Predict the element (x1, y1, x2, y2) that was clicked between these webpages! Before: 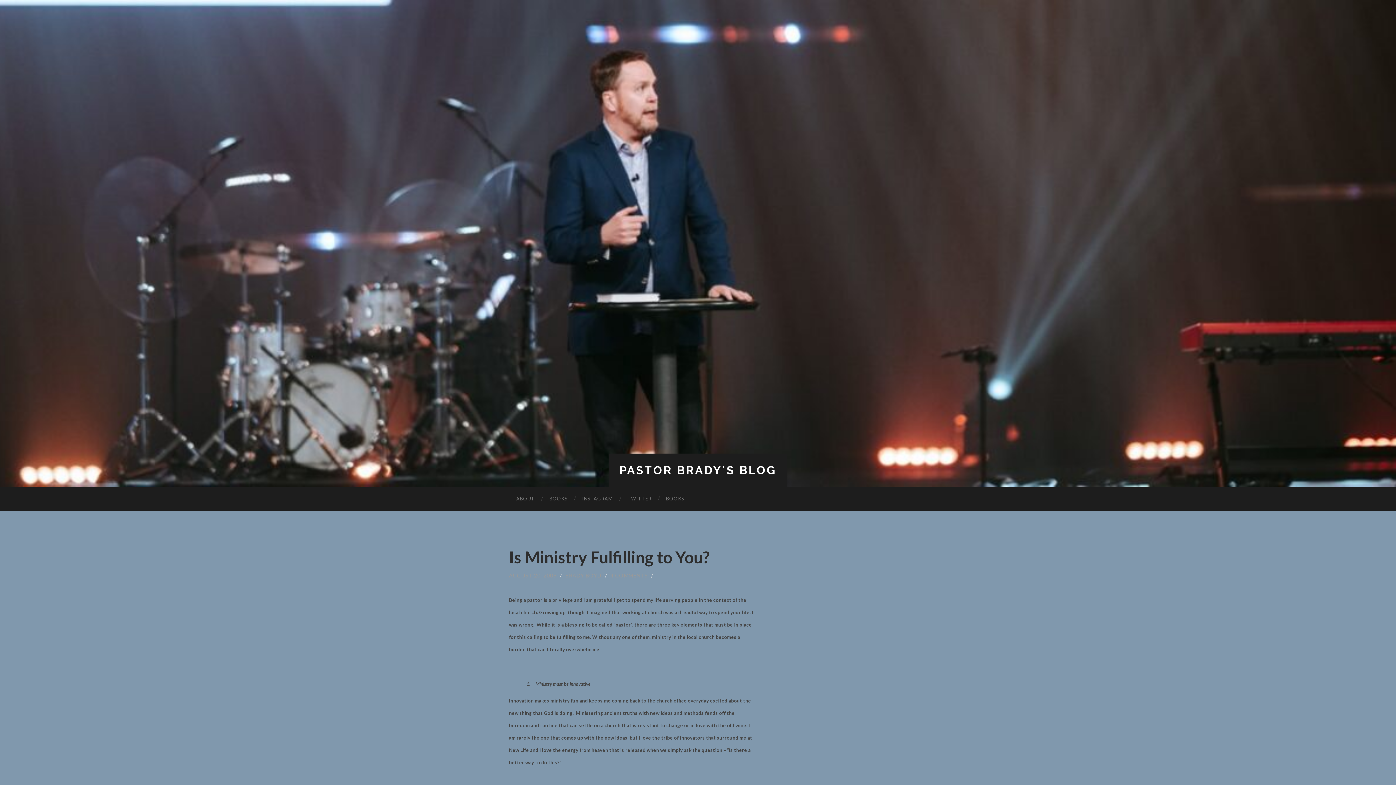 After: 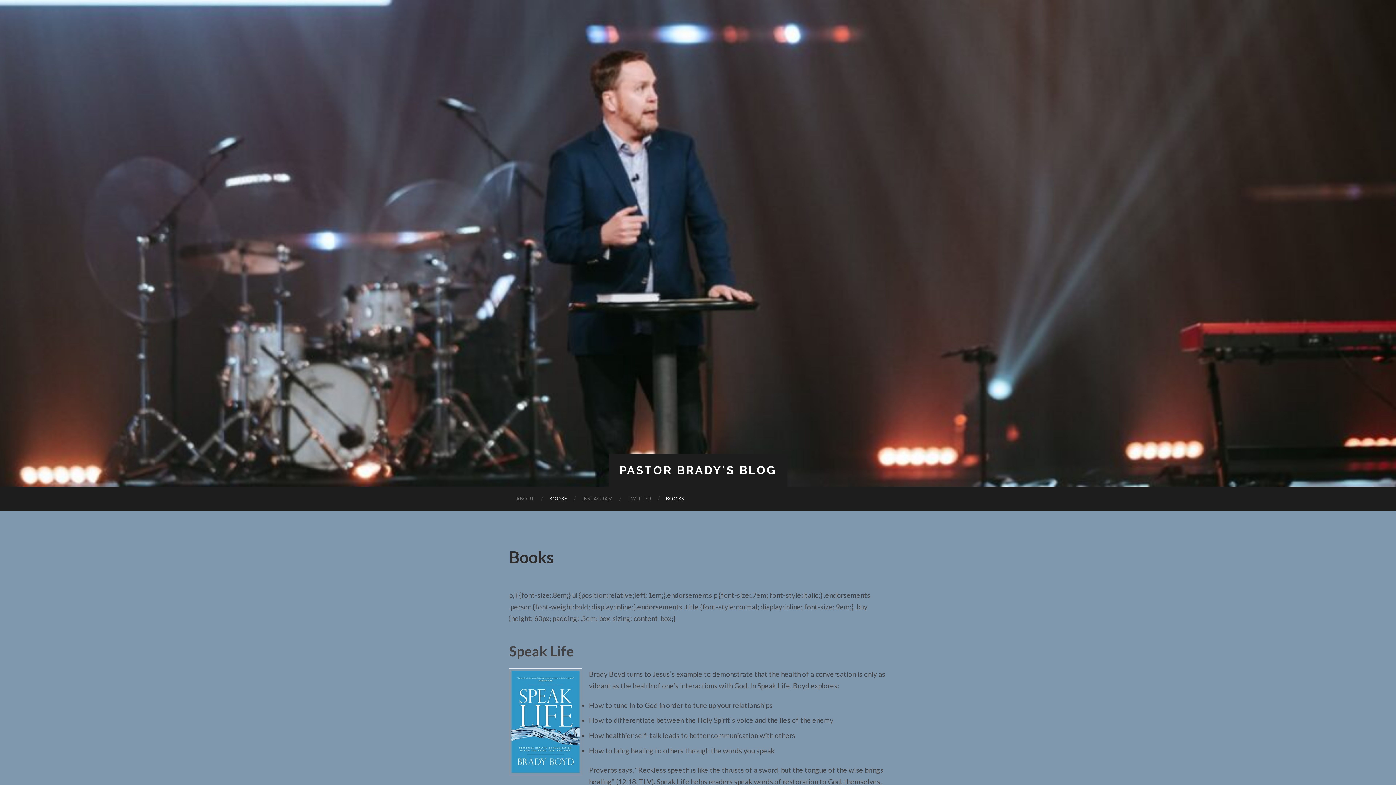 Action: bbox: (658, 486, 691, 511) label: BOOKS